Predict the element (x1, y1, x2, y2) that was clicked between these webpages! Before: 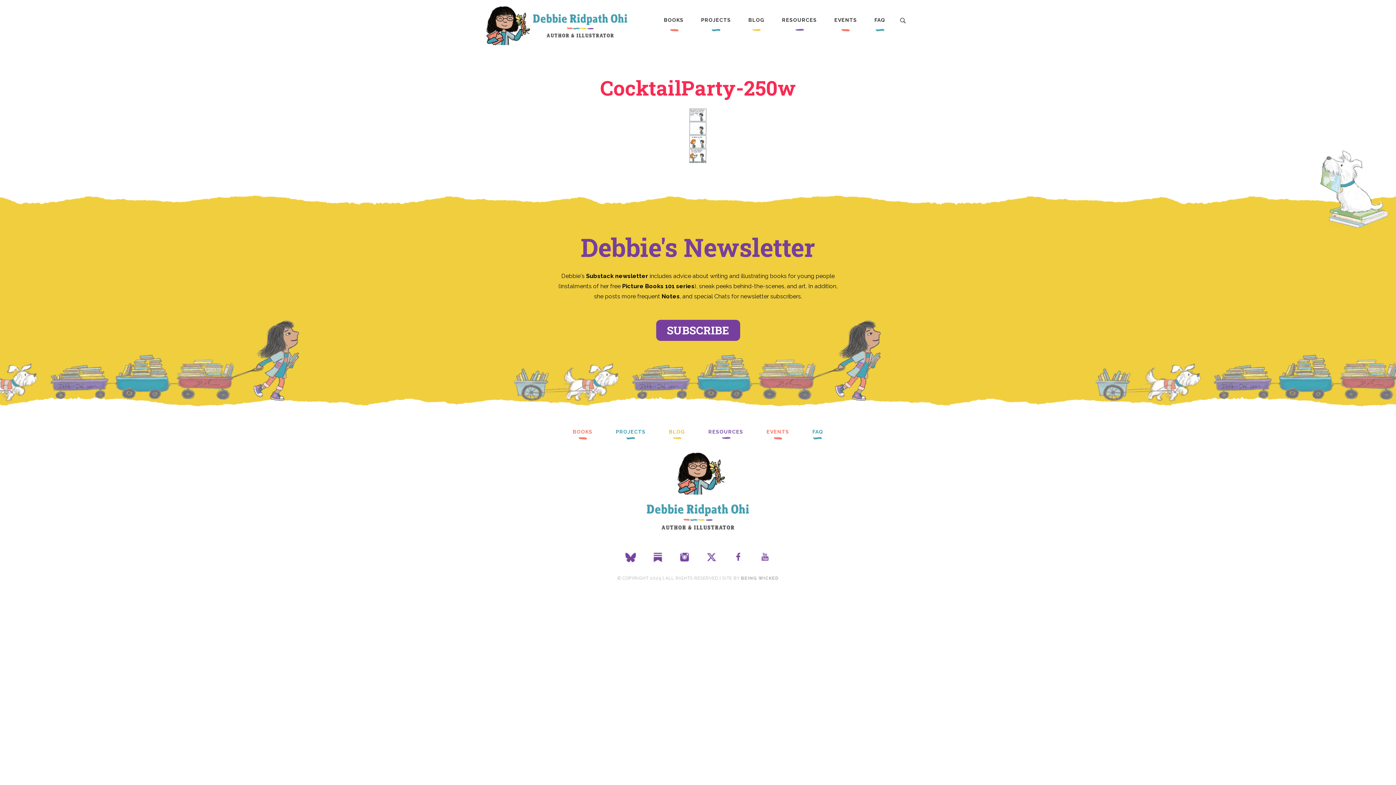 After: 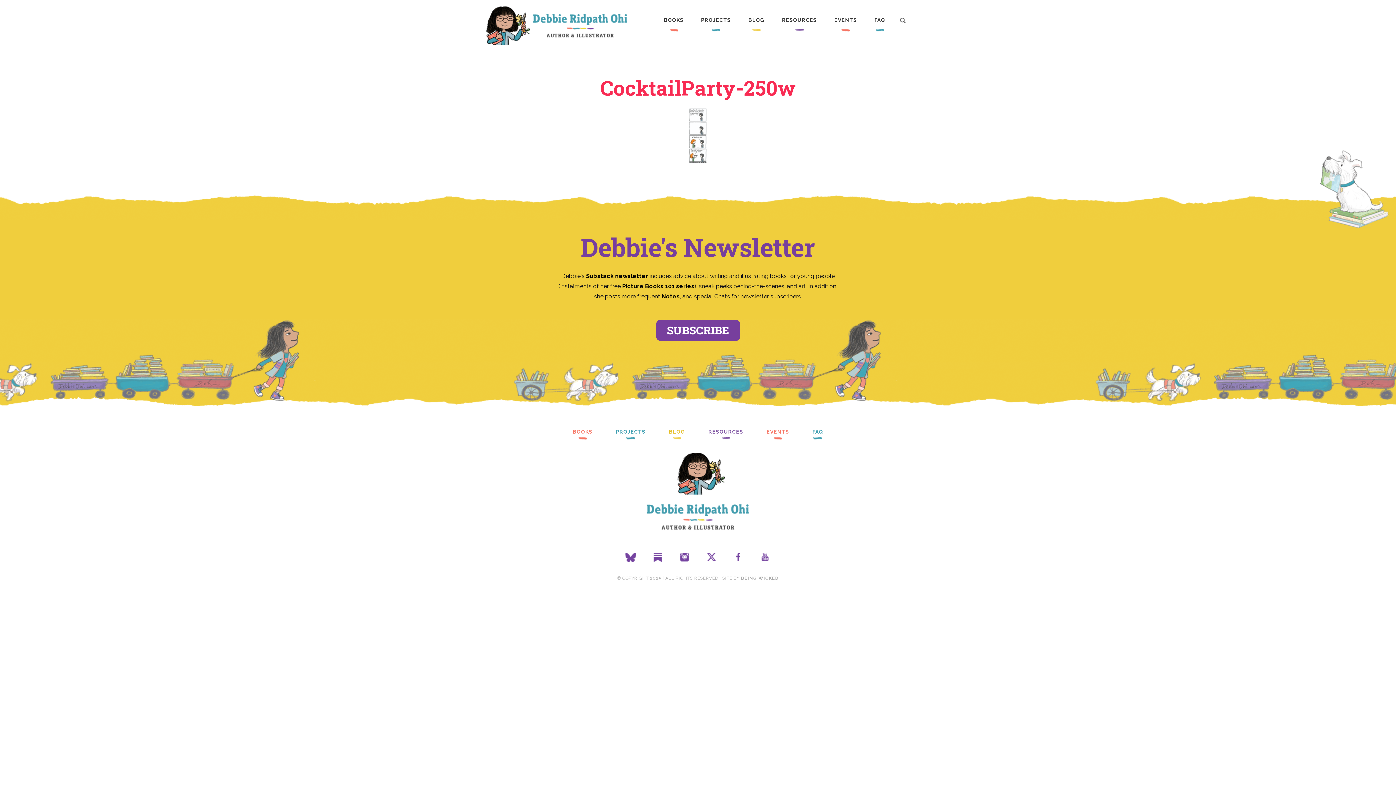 Action: bbox: (706, 553, 717, 562)